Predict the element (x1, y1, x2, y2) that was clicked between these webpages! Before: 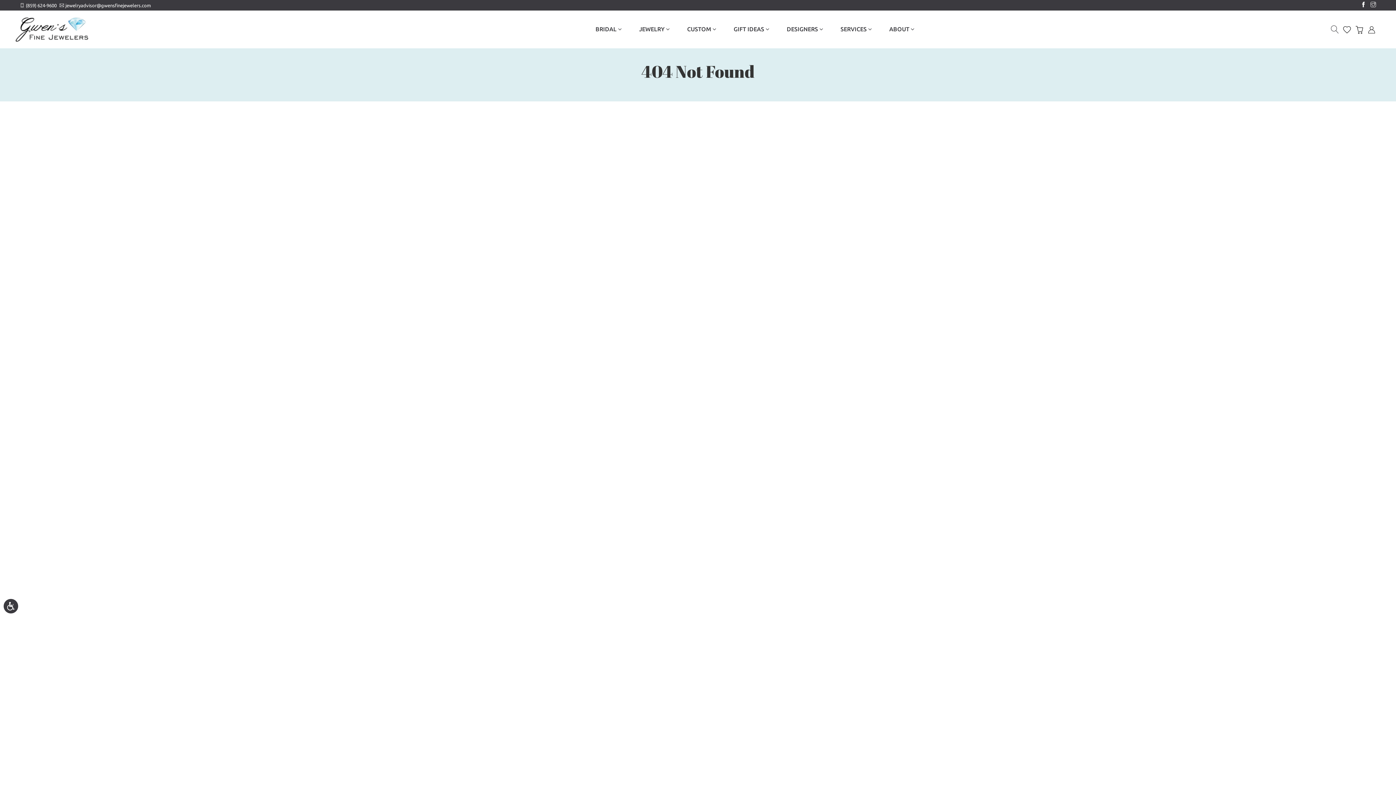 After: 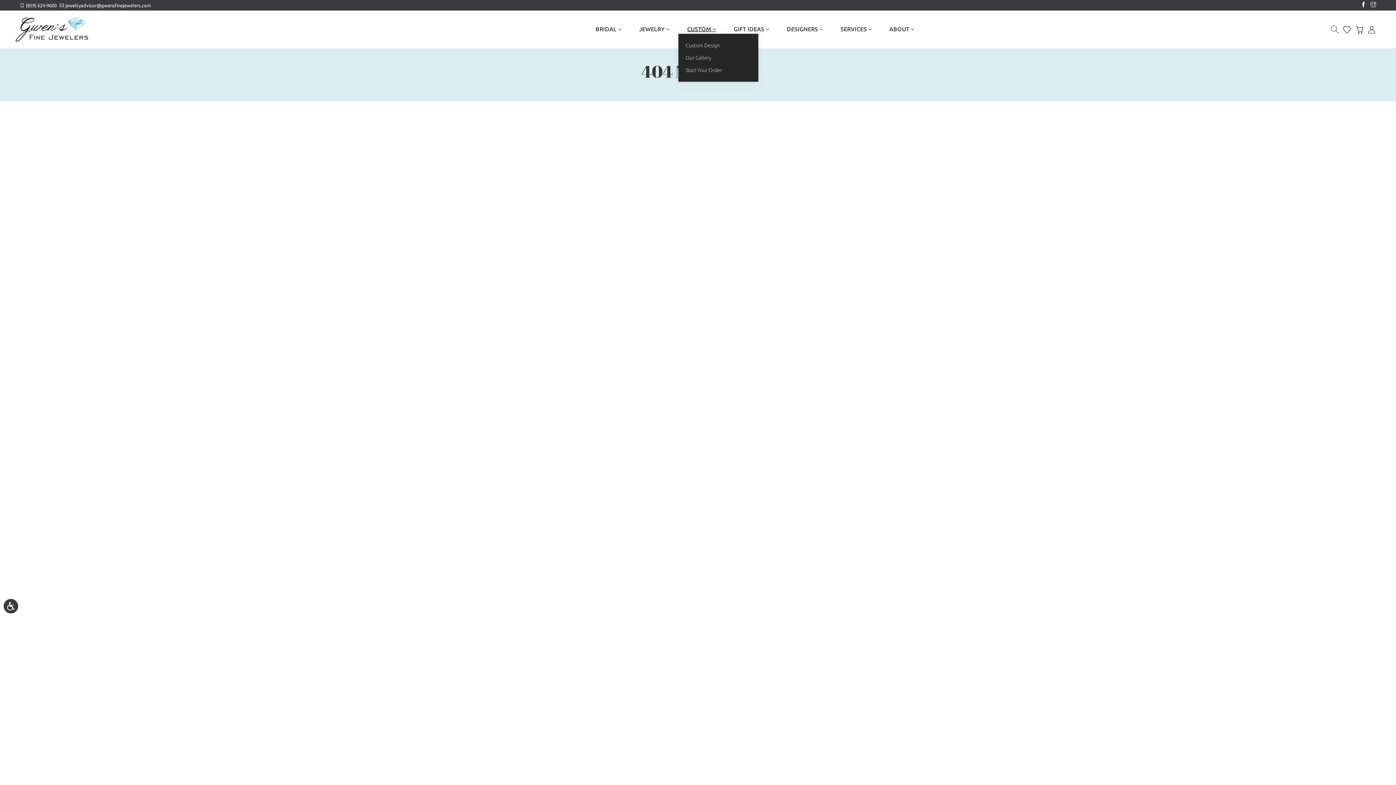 Action: label: CUSTOM  bbox: (687, 25, 716, 32)